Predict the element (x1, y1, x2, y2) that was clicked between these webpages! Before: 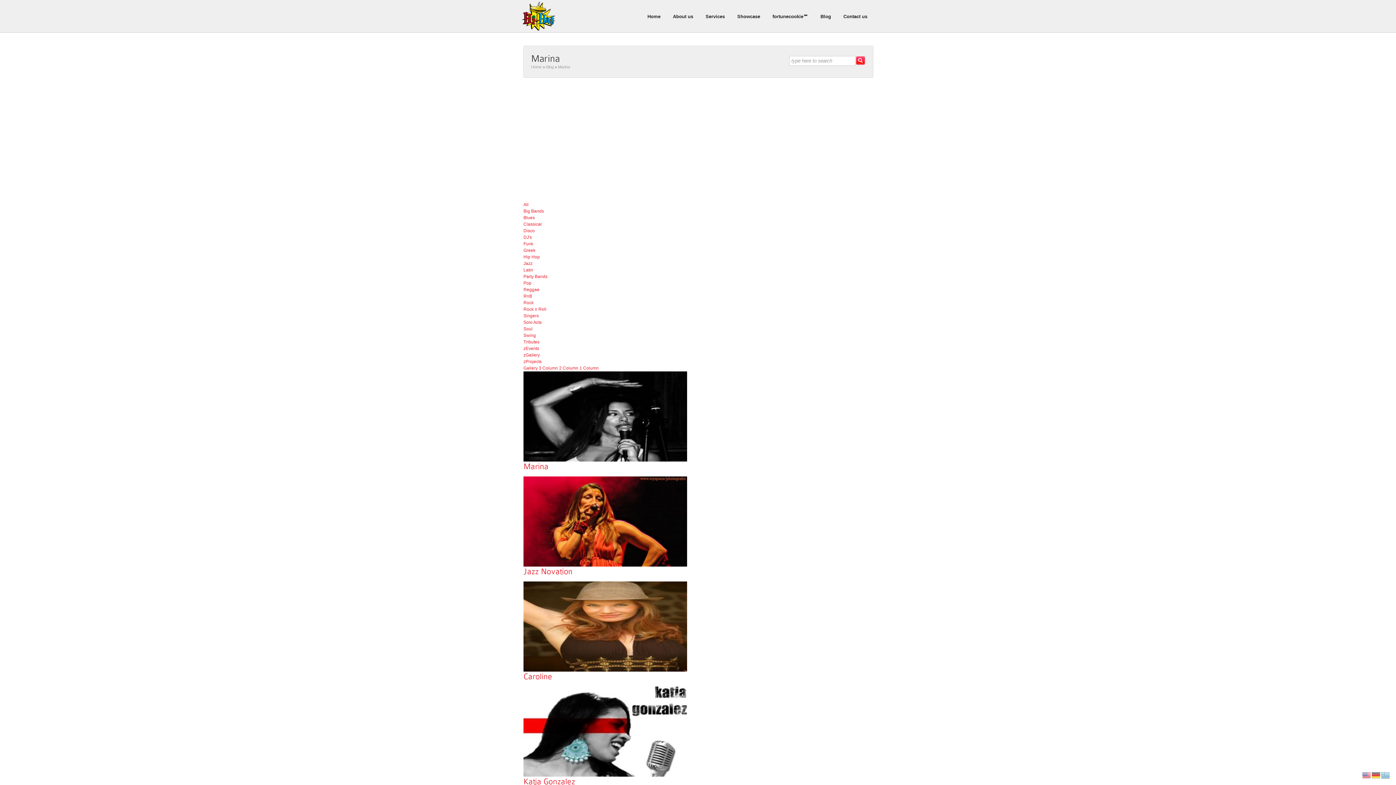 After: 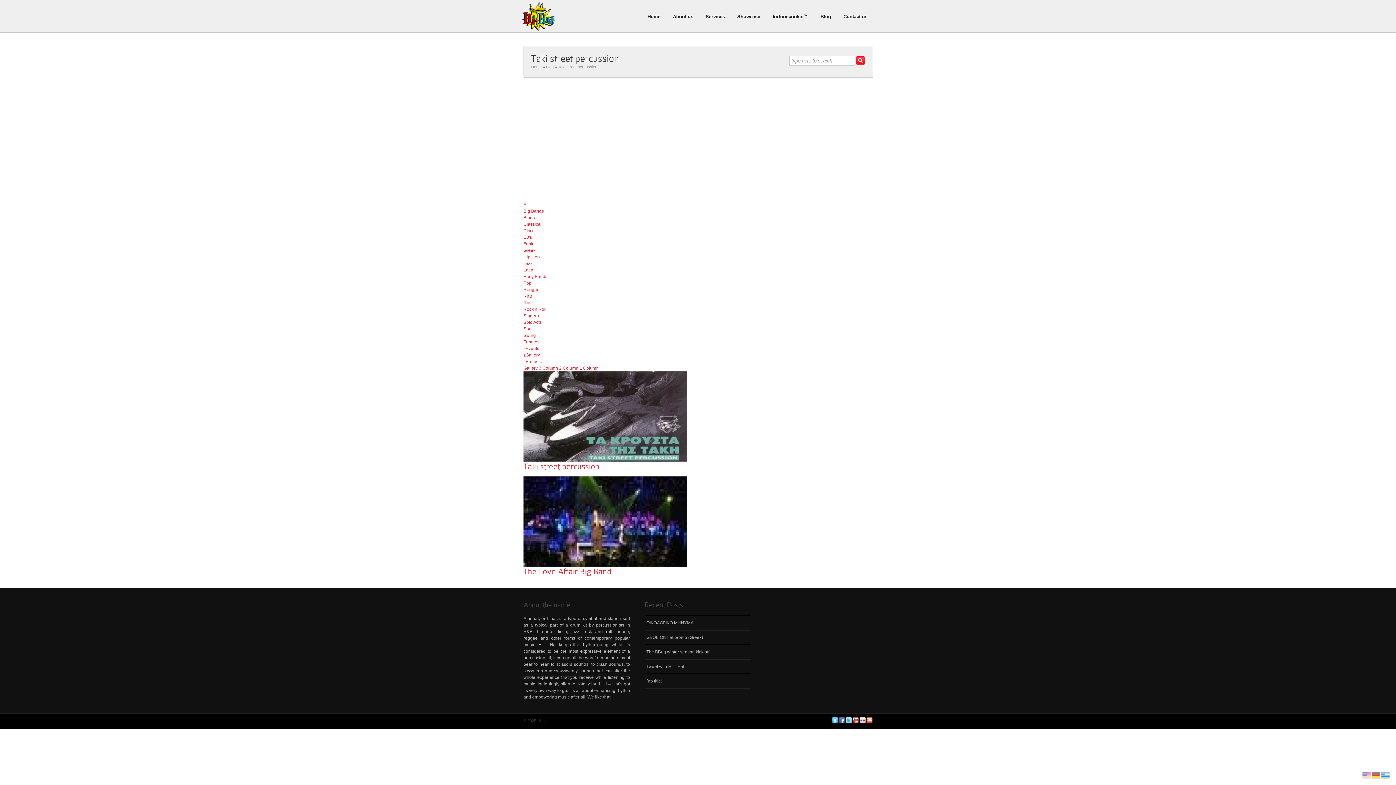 Action: bbox: (523, 208, 544, 213) label: Big Bands